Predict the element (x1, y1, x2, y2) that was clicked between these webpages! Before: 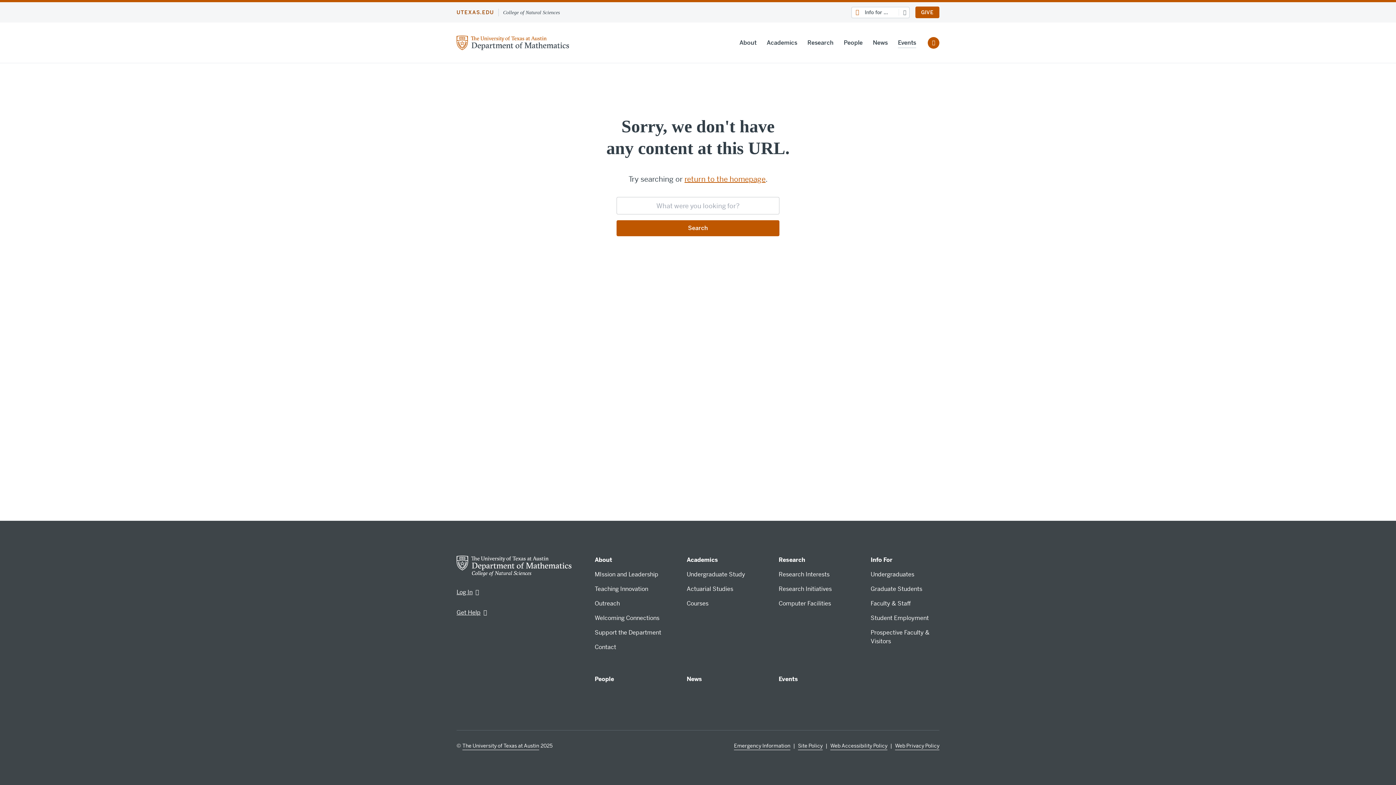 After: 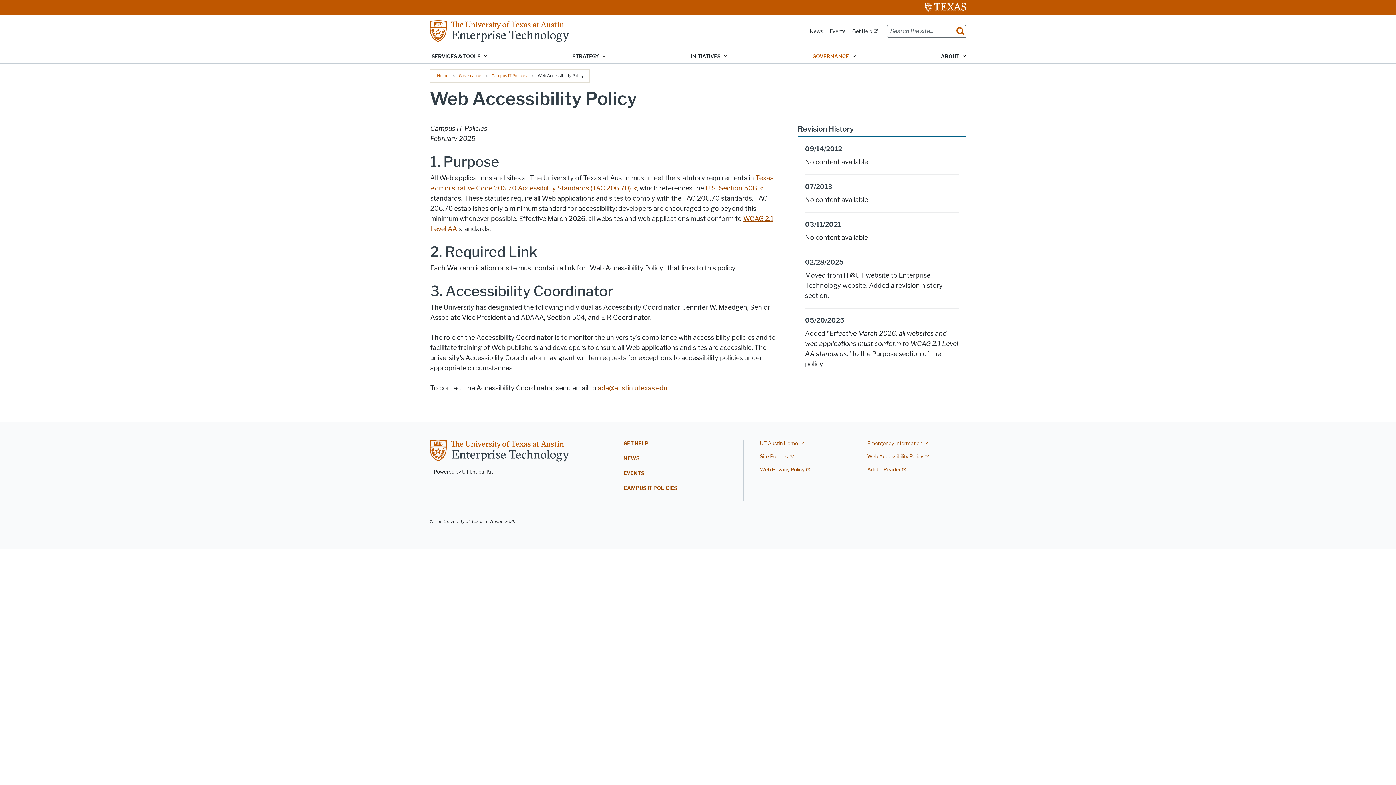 Action: bbox: (830, 742, 887, 750) label: Web Accessibility Policy